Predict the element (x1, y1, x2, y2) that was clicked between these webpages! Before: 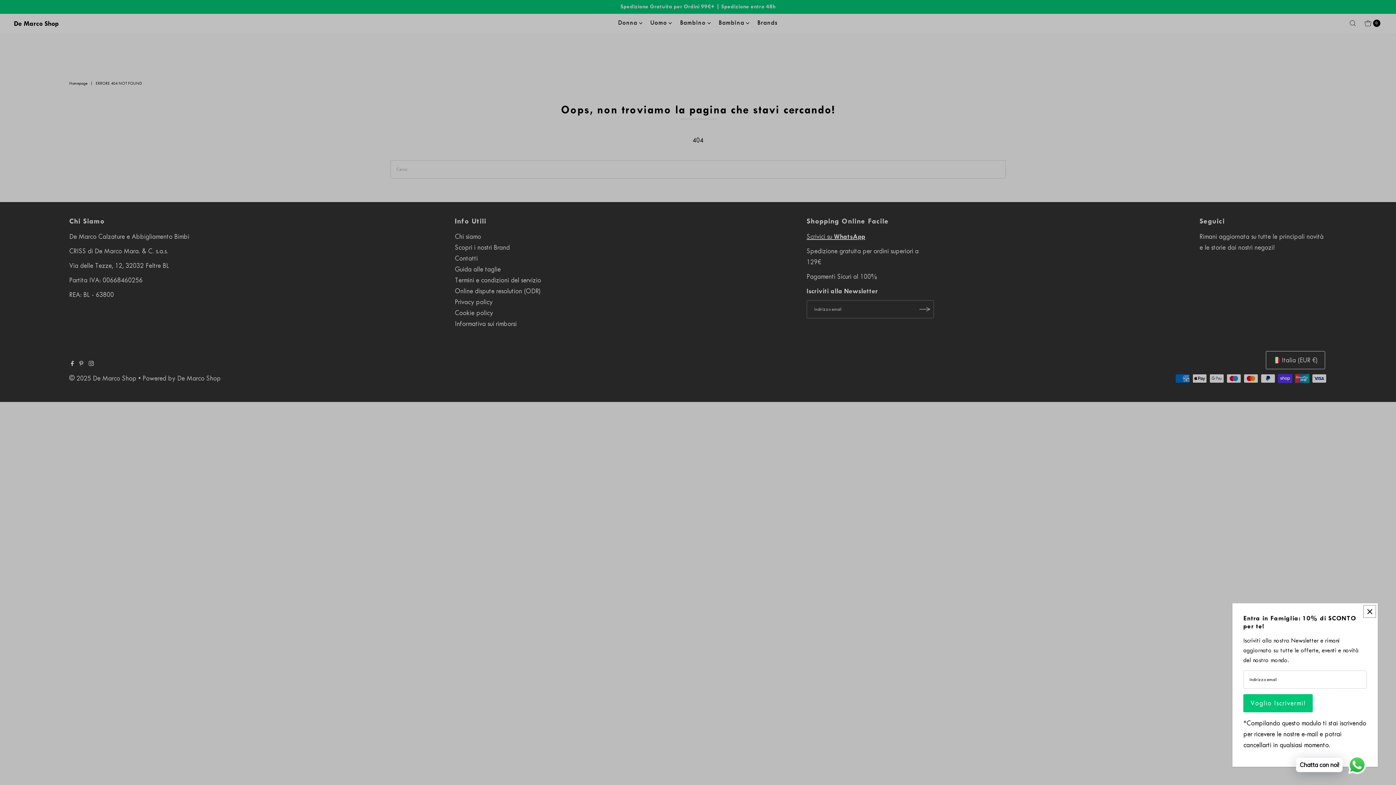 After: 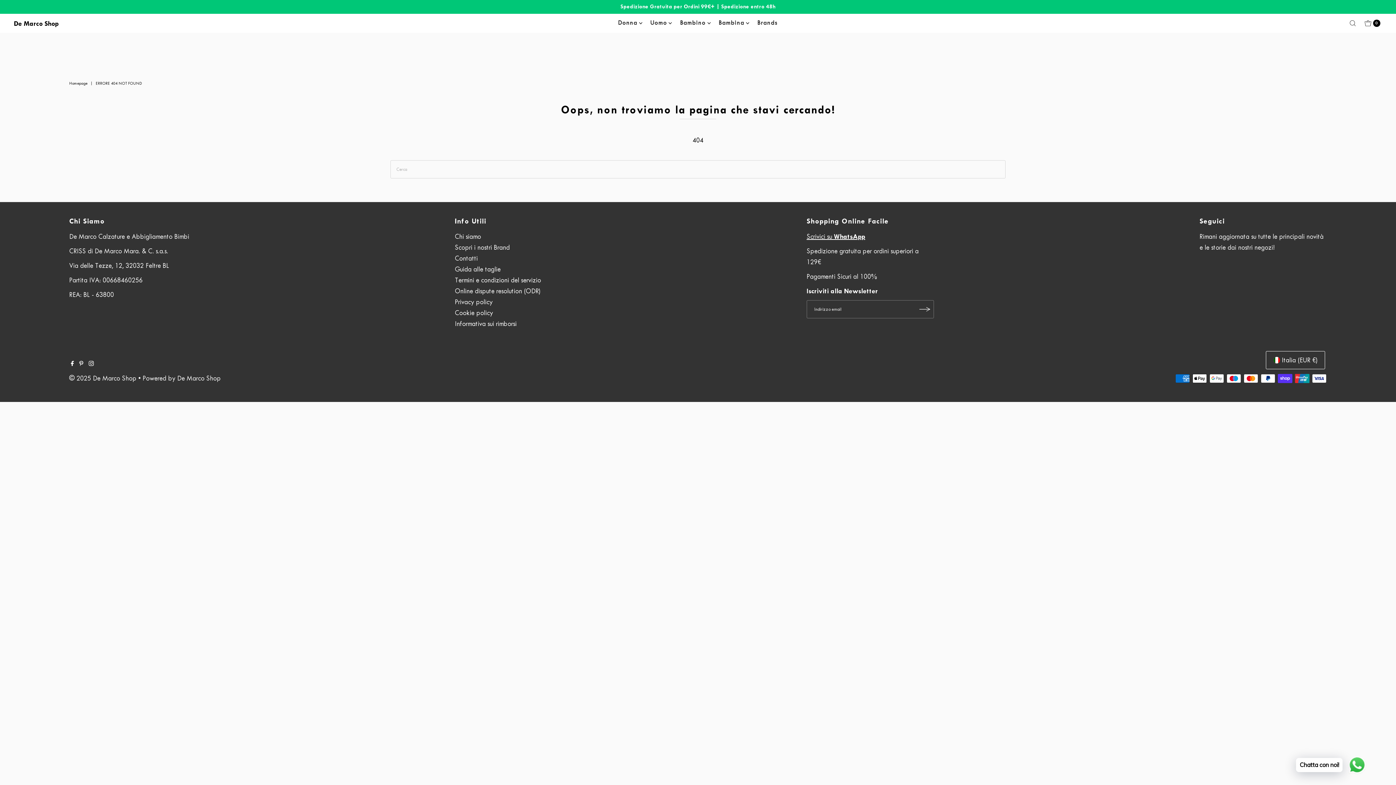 Action: bbox: (1363, 605, 1376, 618) label: Close popup